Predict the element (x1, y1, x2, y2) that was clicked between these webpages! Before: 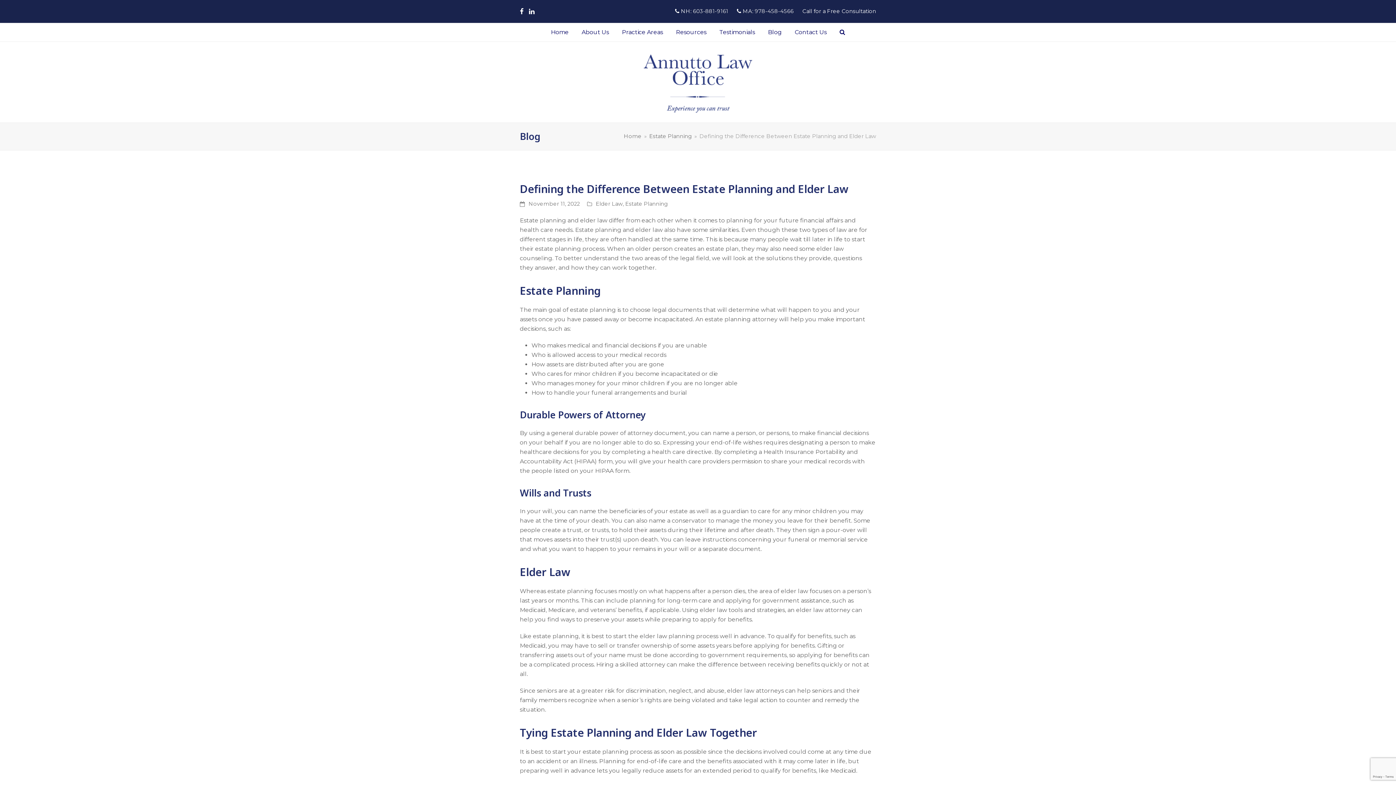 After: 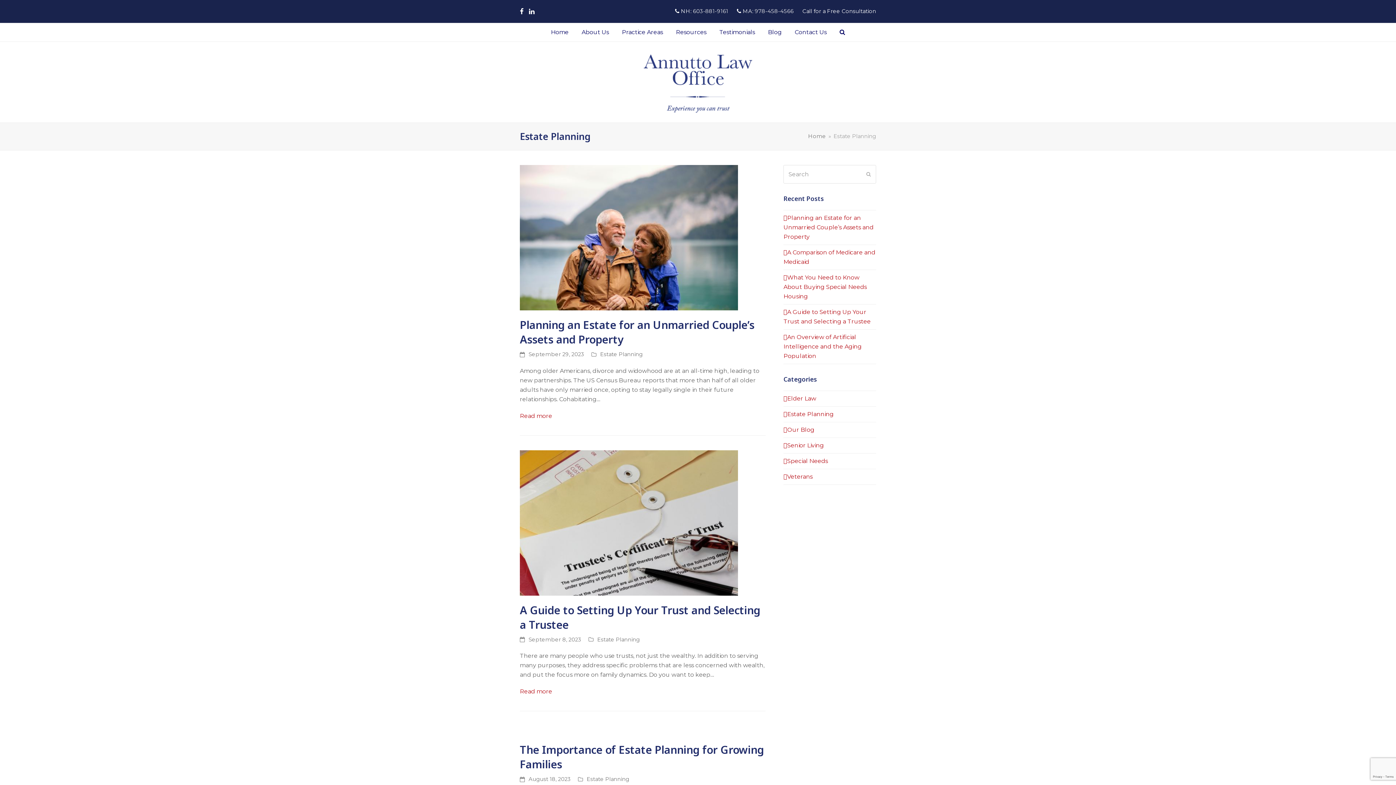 Action: bbox: (649, 133, 692, 139) label: Estate Planning